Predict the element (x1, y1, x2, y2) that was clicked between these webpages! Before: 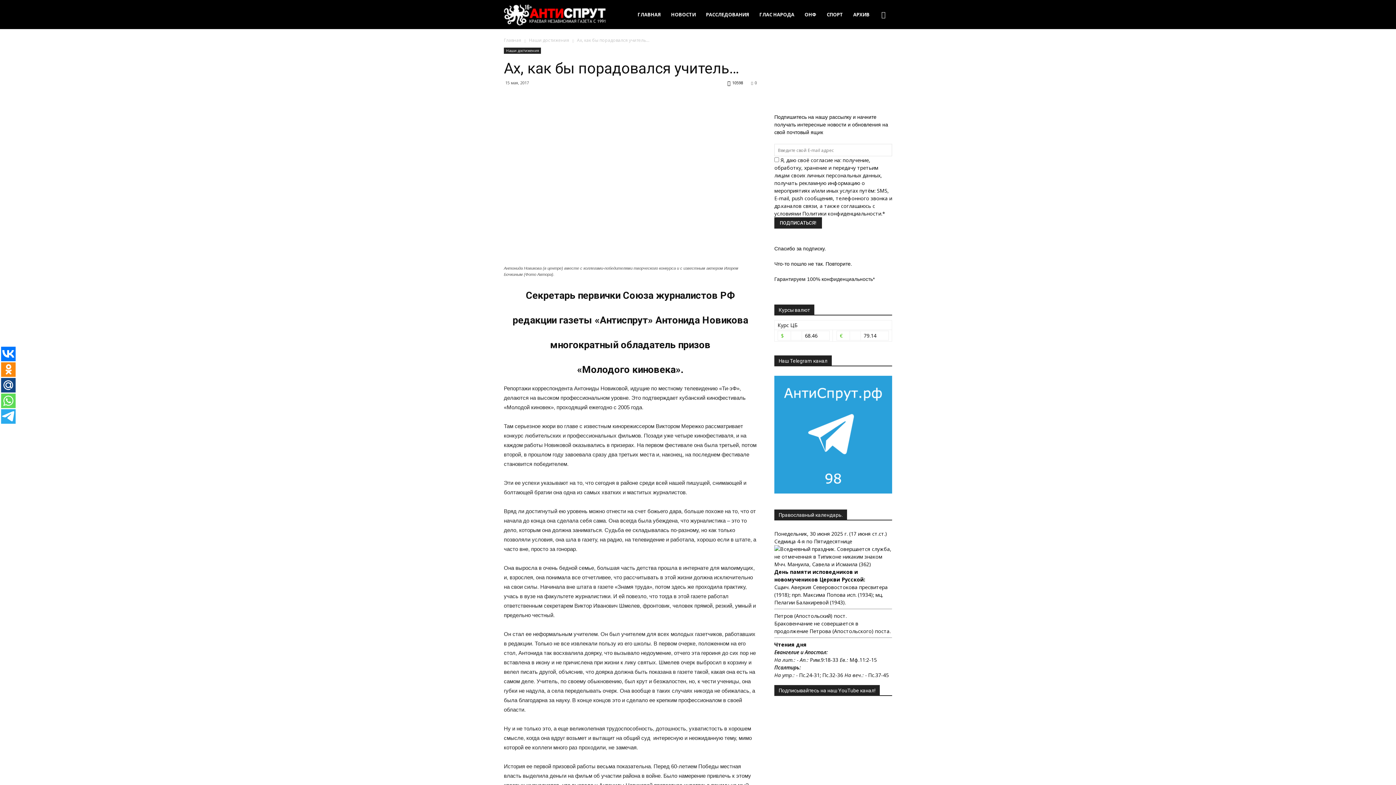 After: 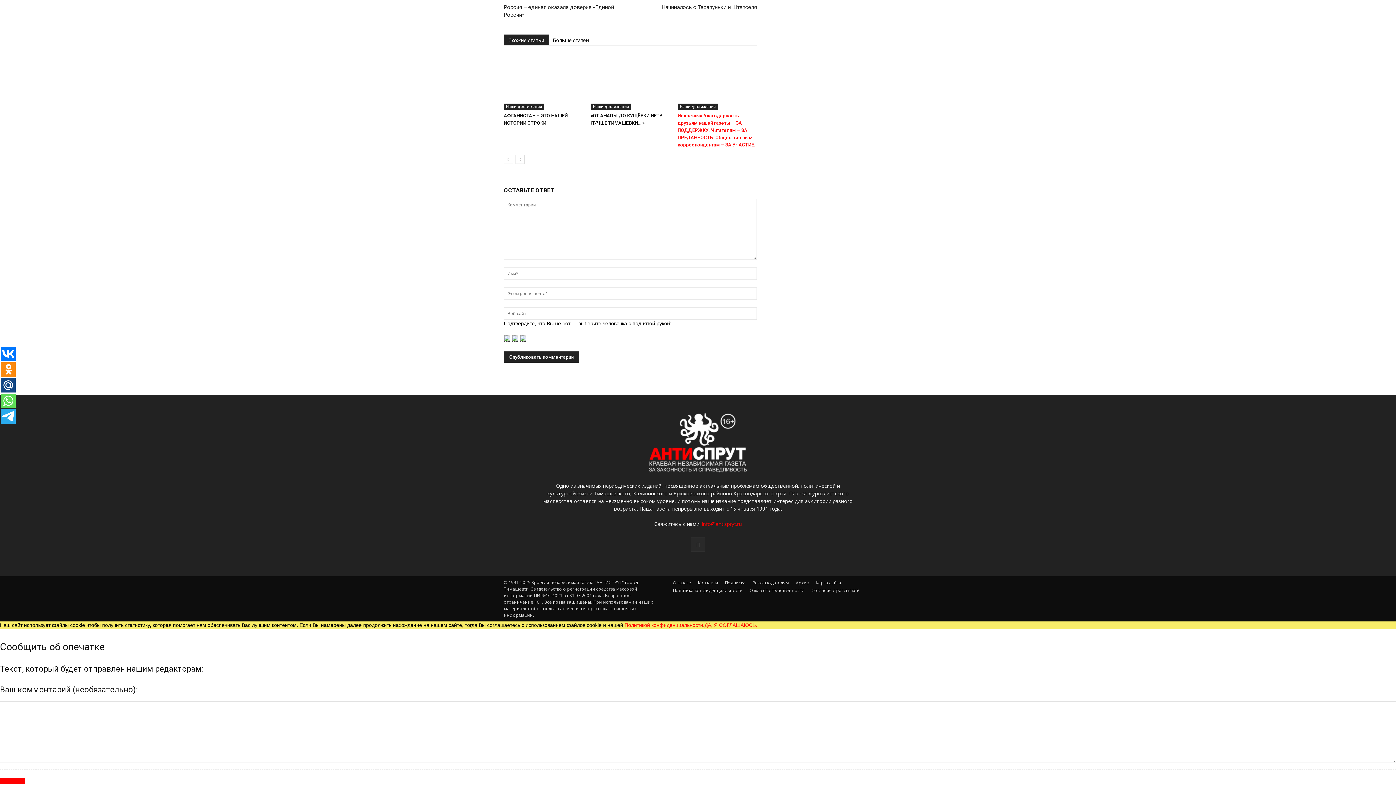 Action: bbox: (751, 80, 757, 85) label: 0